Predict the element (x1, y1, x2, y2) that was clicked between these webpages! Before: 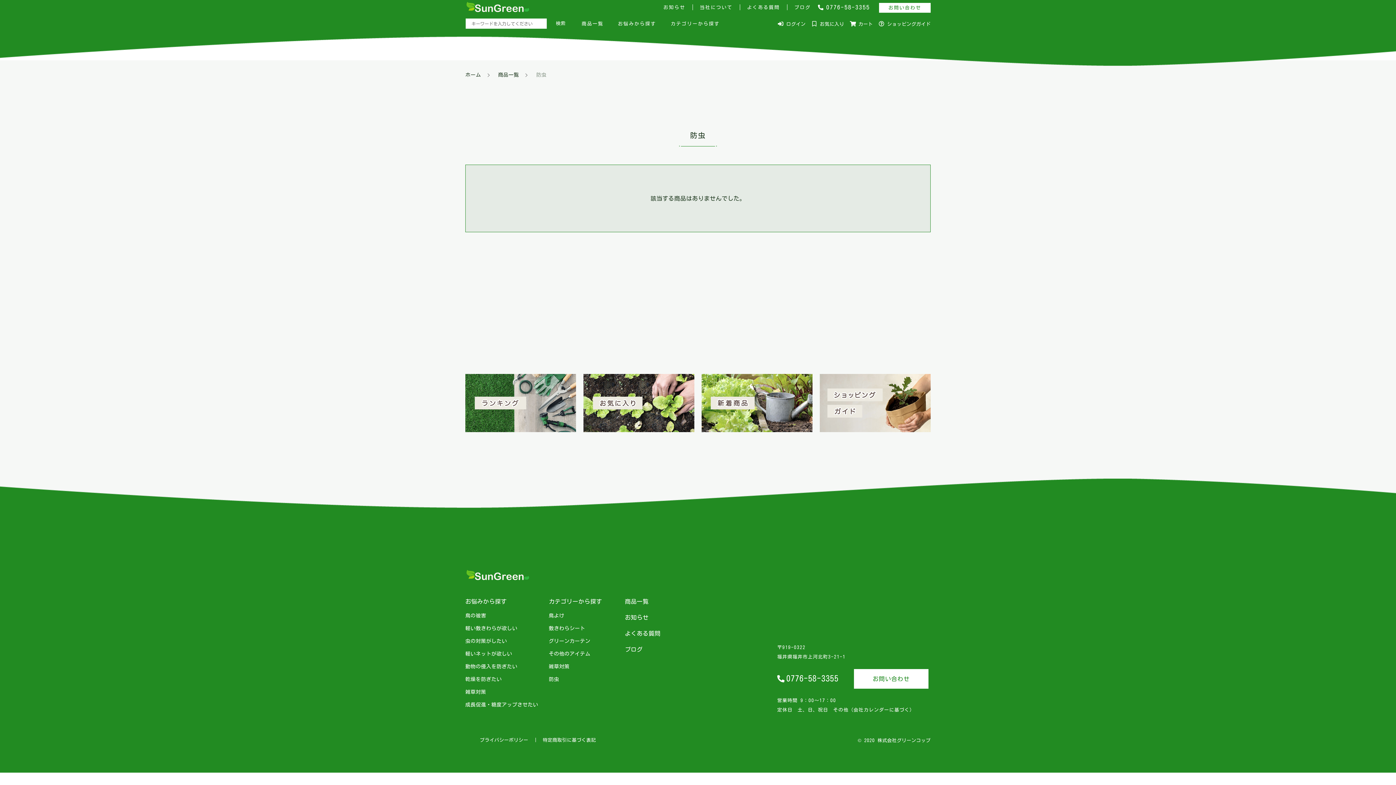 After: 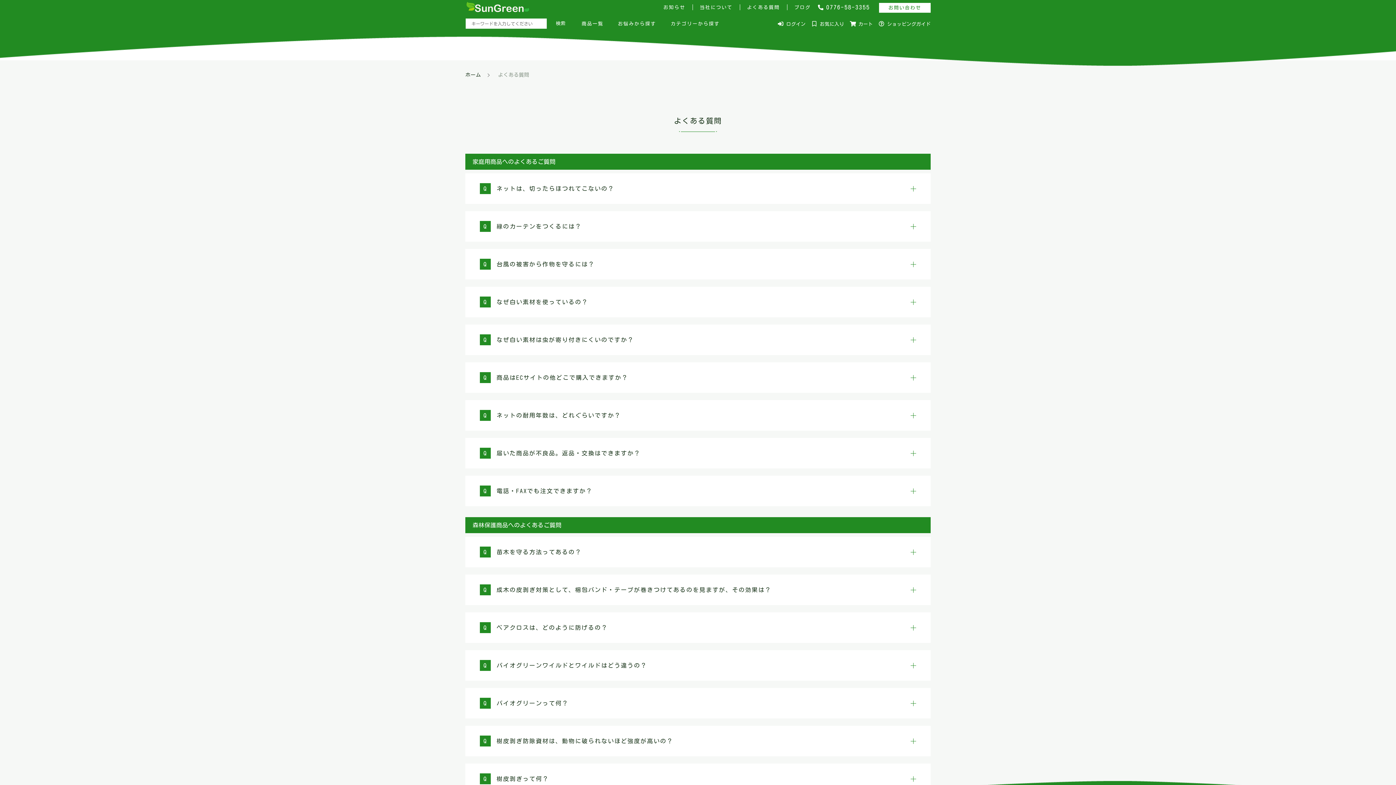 Action: bbox: (625, 625, 694, 641) label: よくある質問